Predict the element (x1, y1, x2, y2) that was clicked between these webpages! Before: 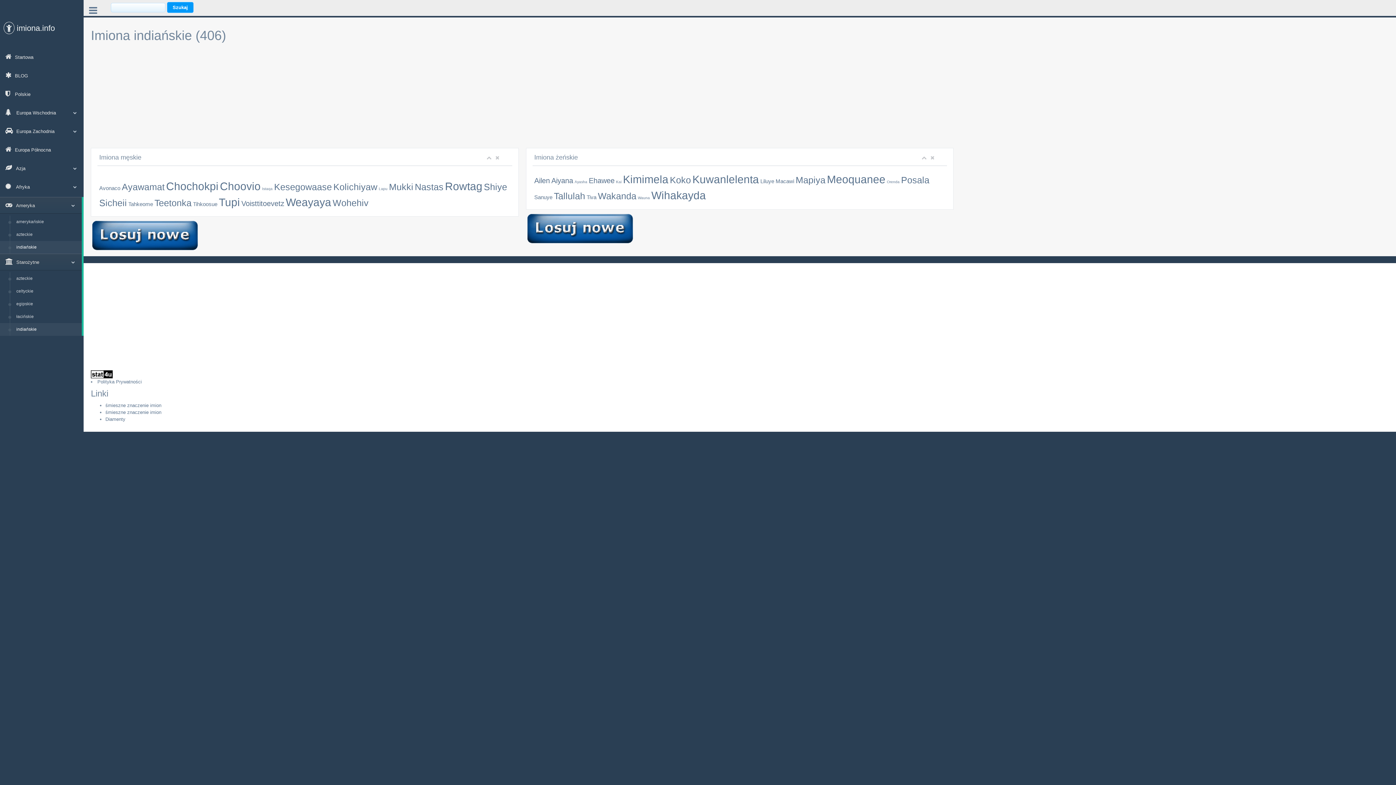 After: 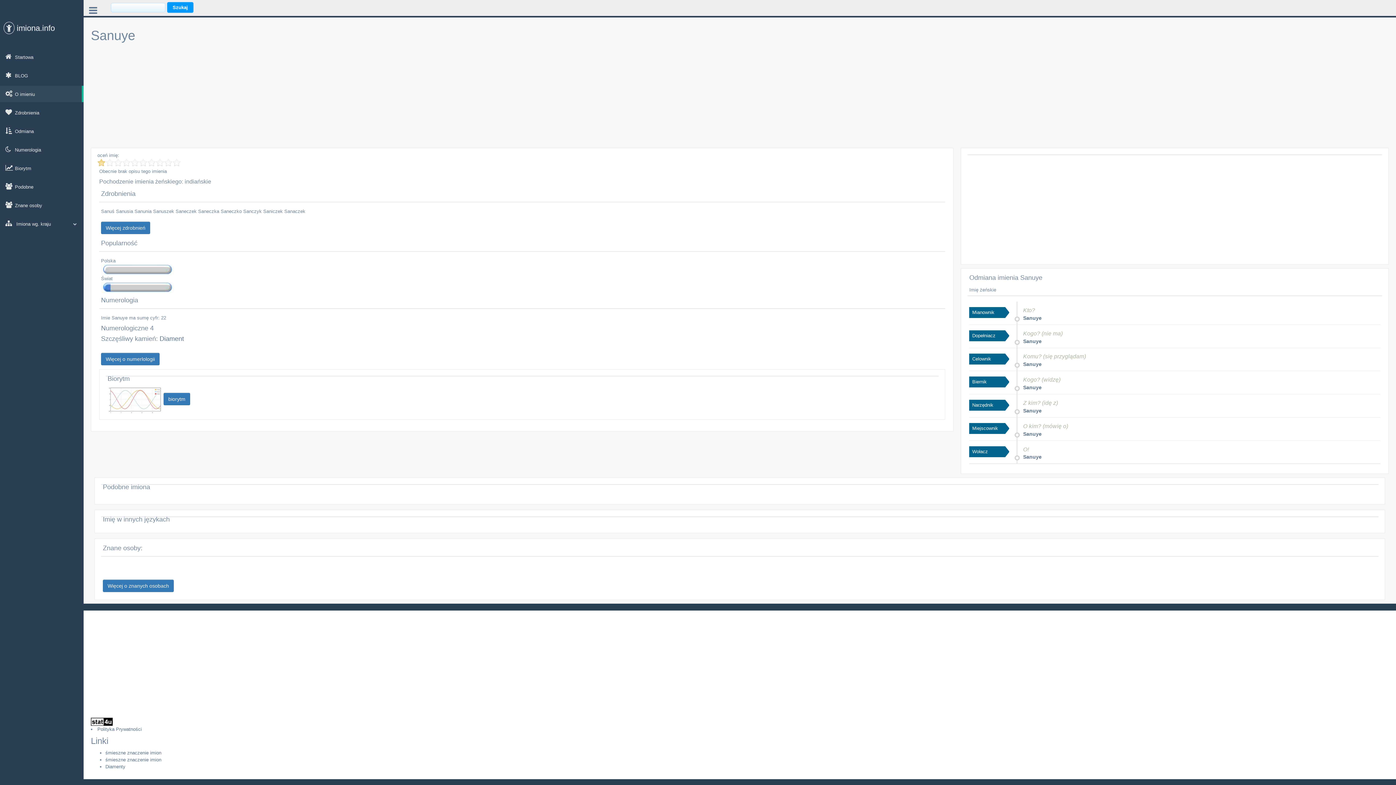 Action: bbox: (534, 194, 552, 200) label: Sanuye